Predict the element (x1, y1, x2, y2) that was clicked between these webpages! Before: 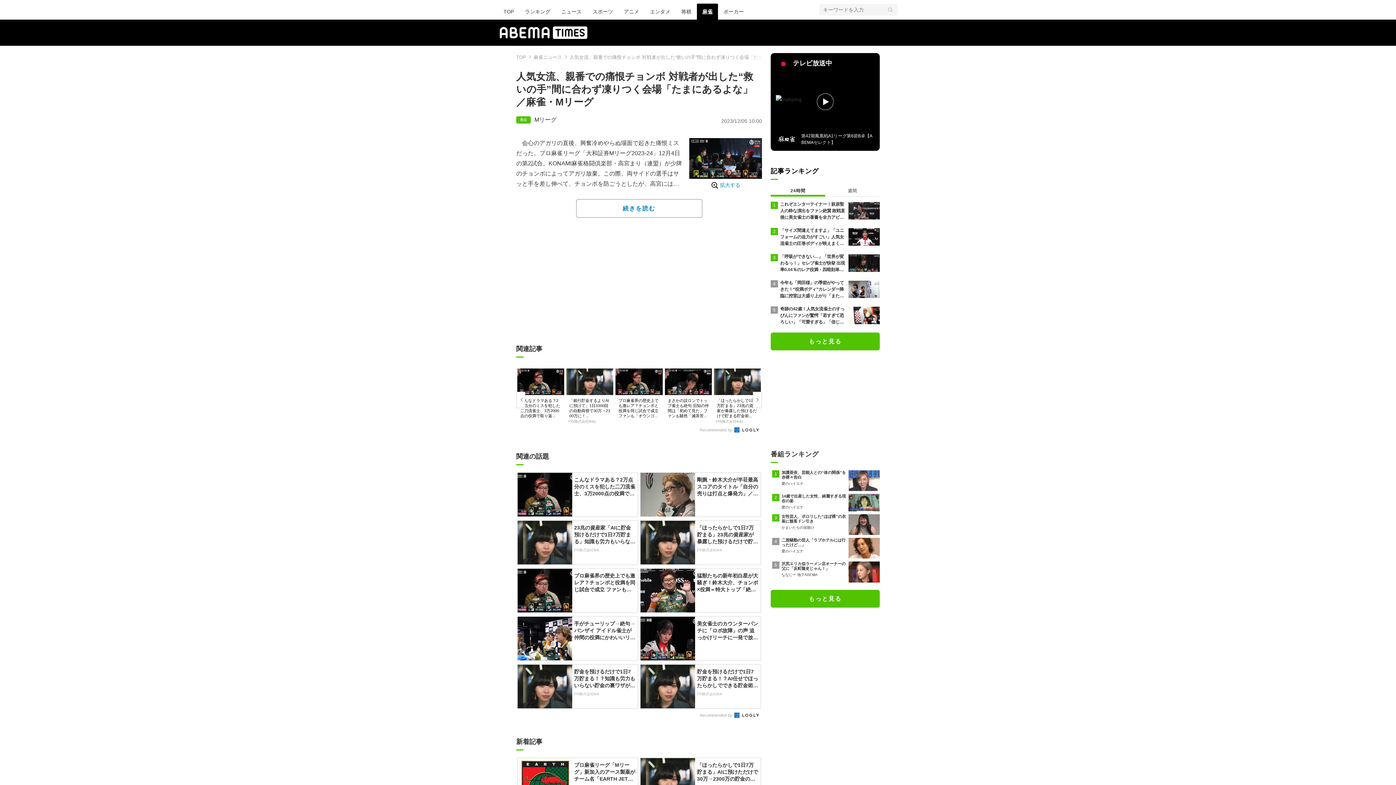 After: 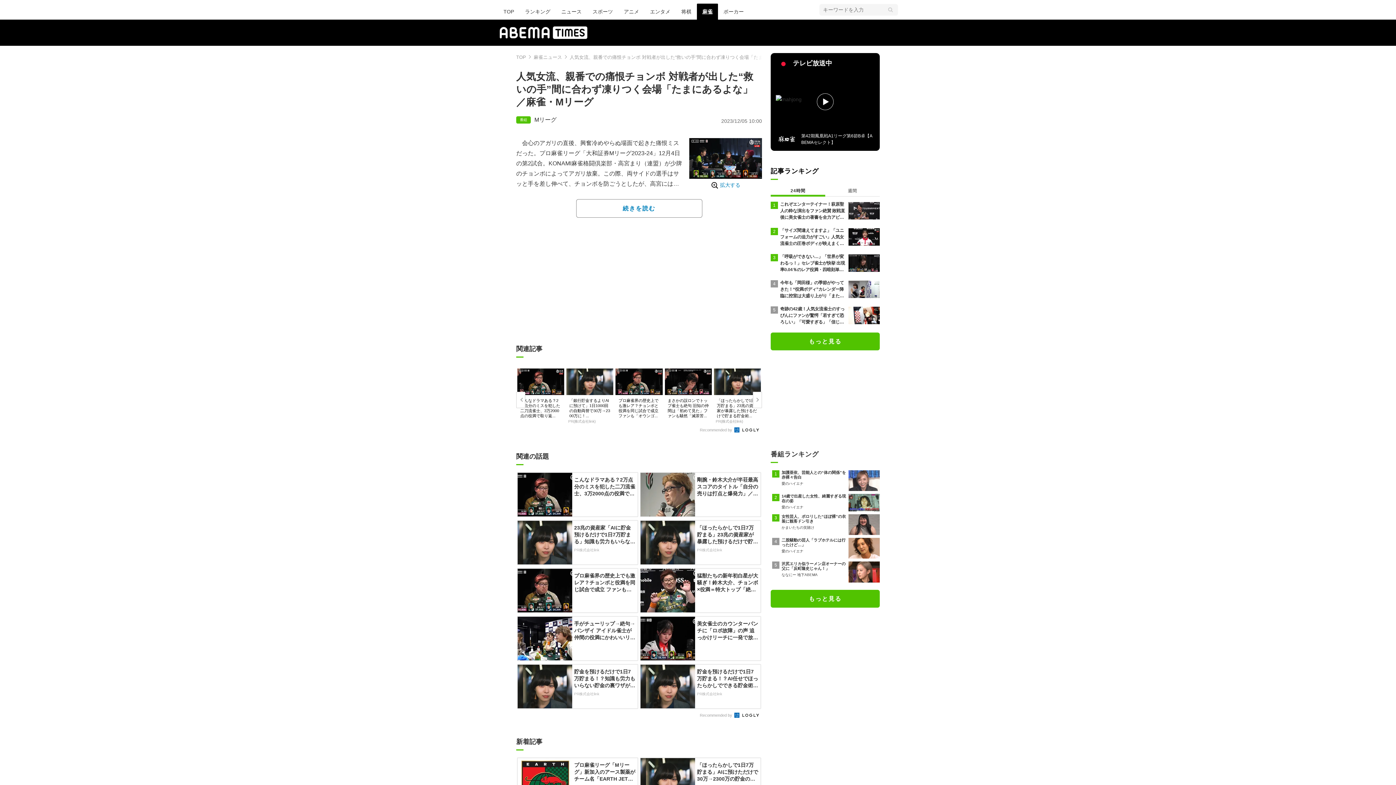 Action: bbox: (770, 53, 880, 150) label: テレビ放送中
第42期鳳凰戦A1リーグ第6節B卓【ABEMAセレクト】